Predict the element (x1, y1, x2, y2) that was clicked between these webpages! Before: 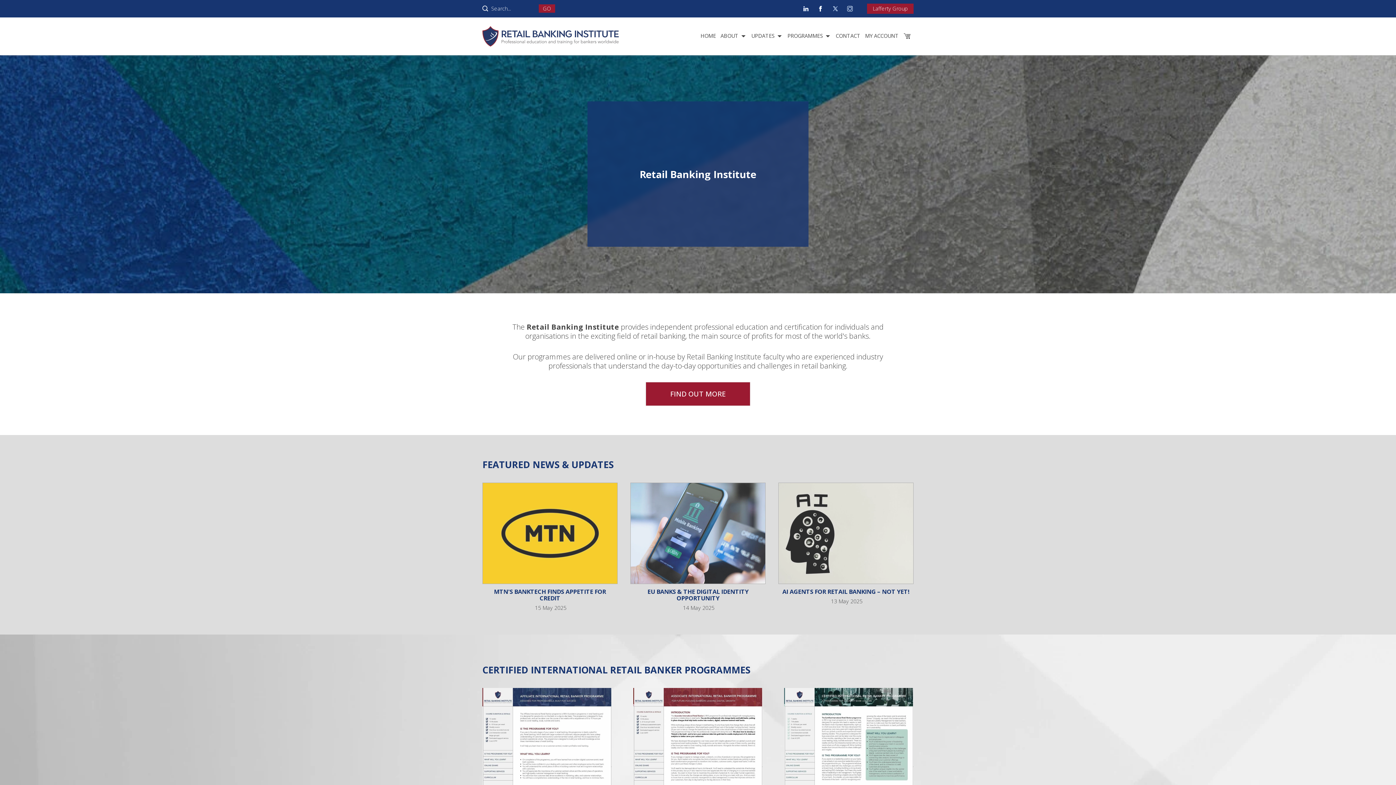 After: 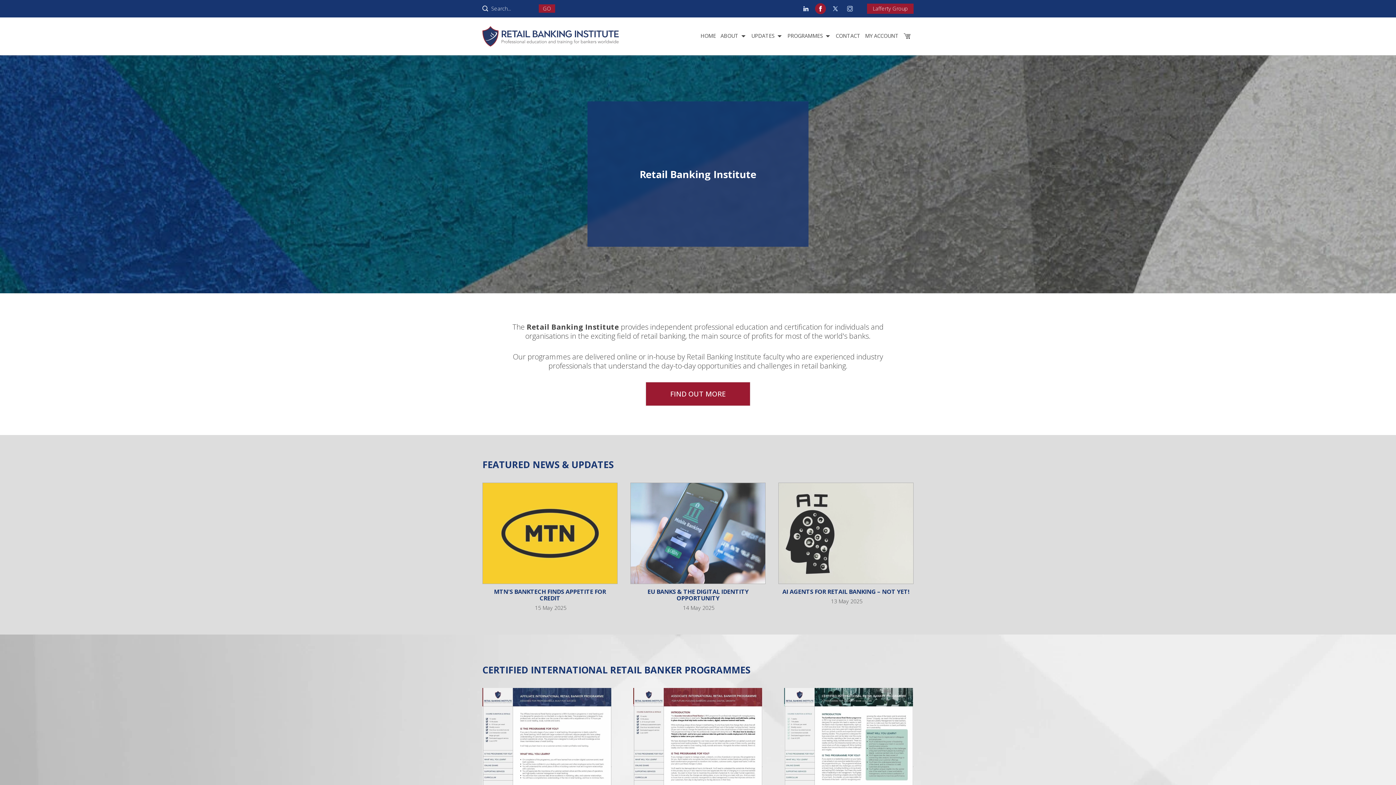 Action: label: Retail Banking Institute Visit our Facebook Page bbox: (815, 3, 826, 14)